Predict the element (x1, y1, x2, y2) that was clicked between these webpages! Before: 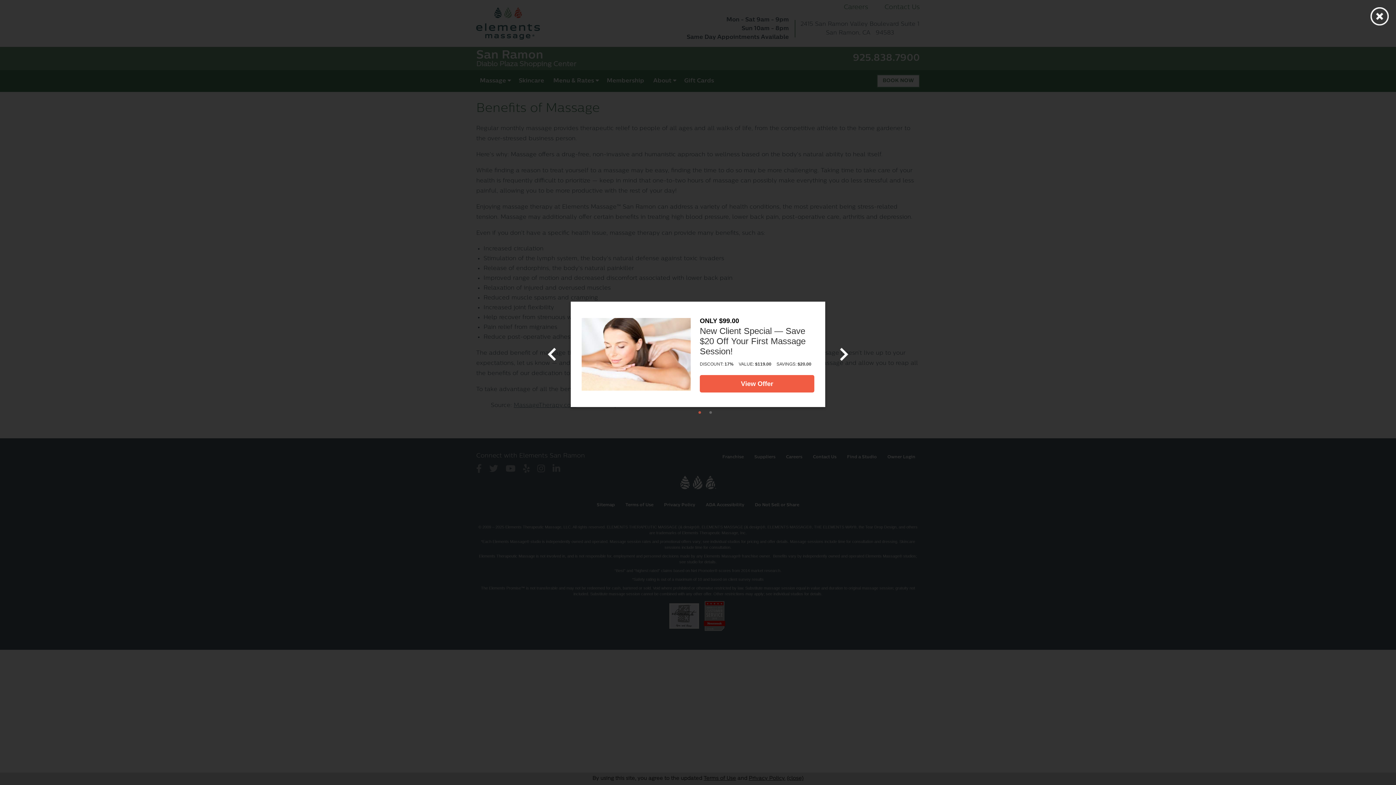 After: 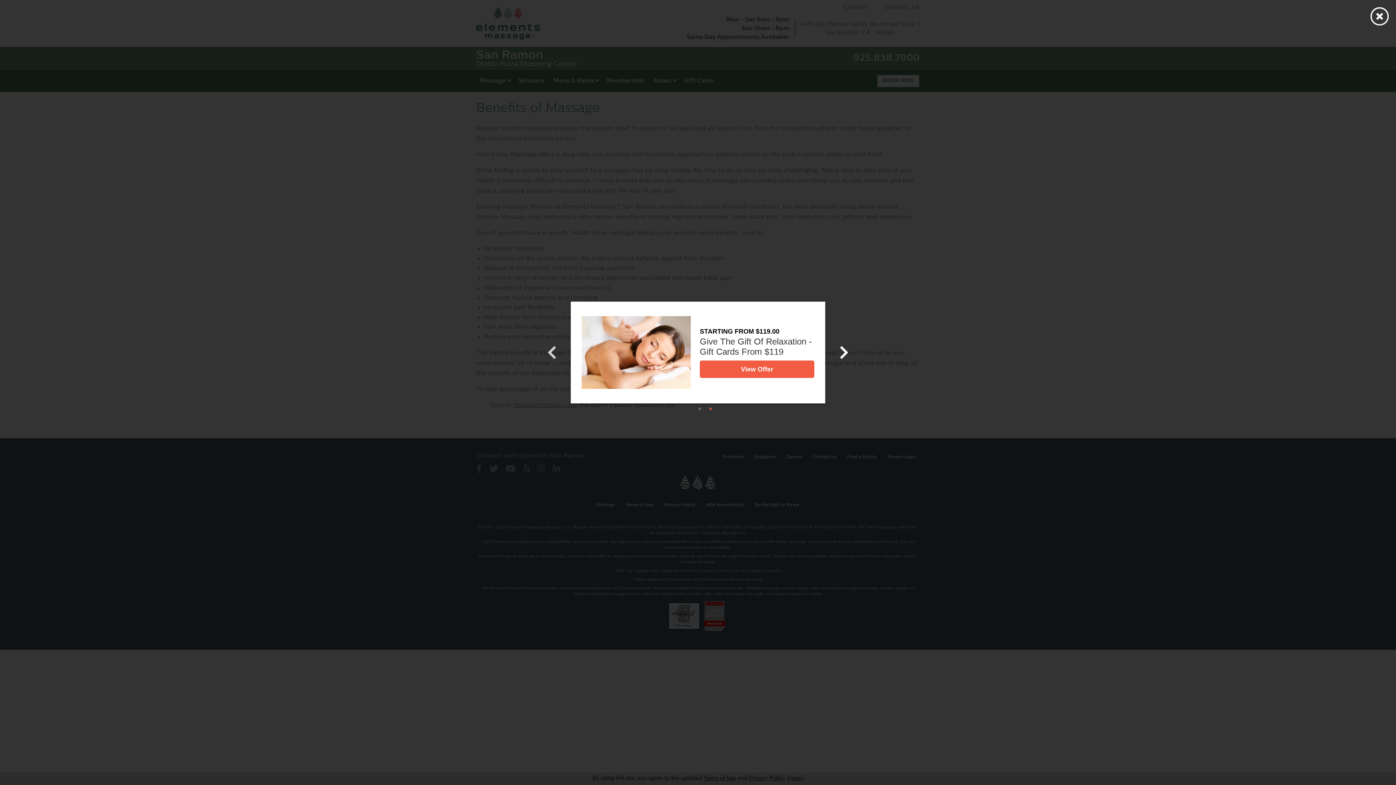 Action: bbox: (547, 347, 556, 361) label: previous